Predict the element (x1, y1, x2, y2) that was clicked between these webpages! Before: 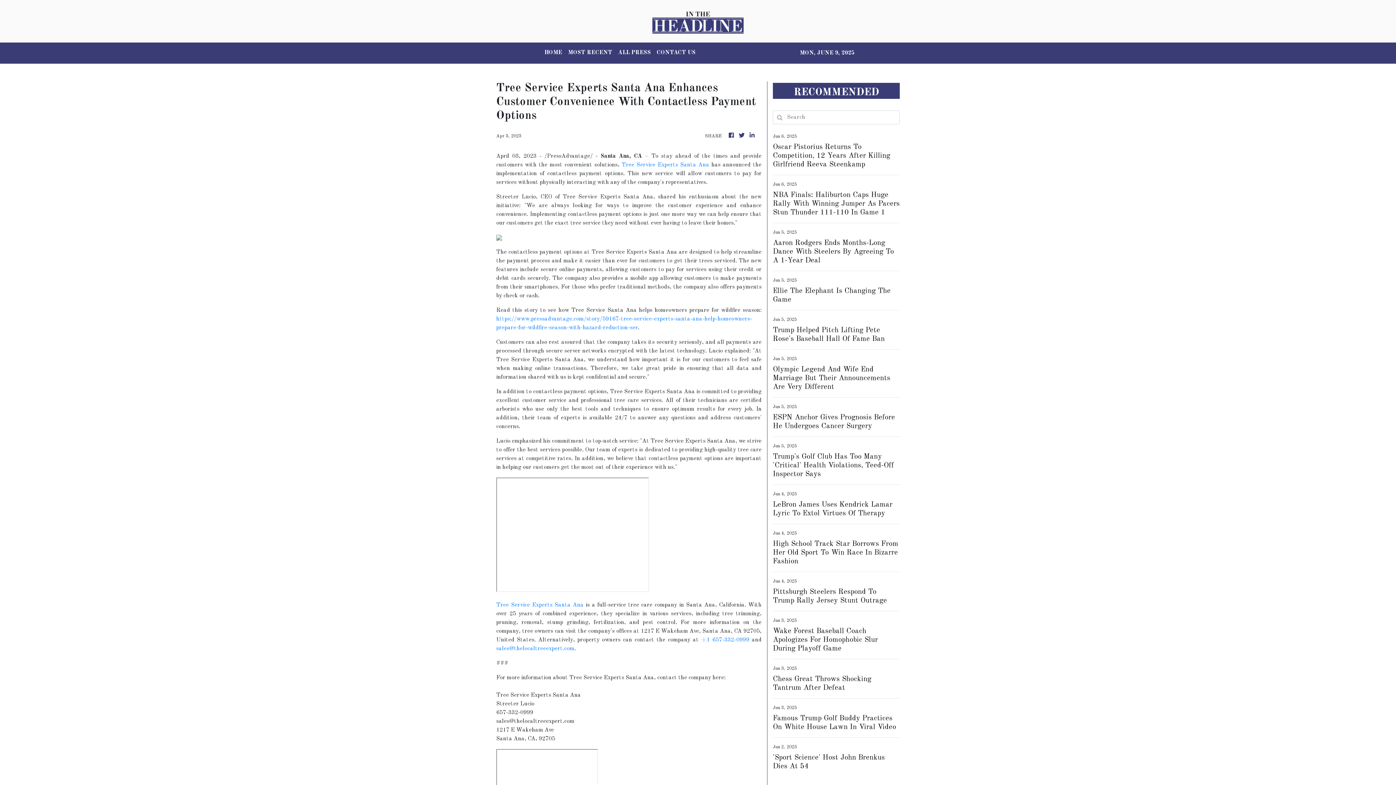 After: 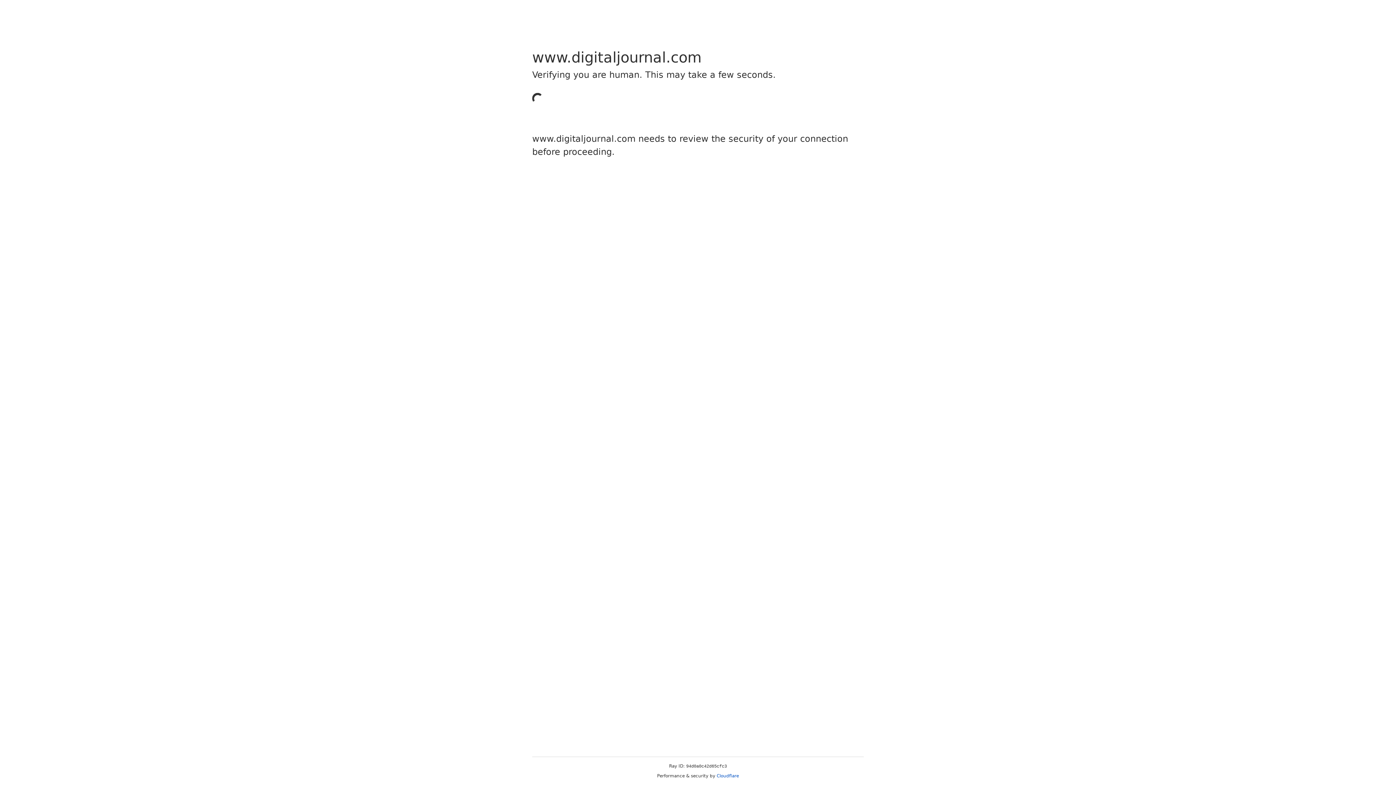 Action: label: Tree Service Experts Santa Ana bbox: (496, 602, 583, 608)